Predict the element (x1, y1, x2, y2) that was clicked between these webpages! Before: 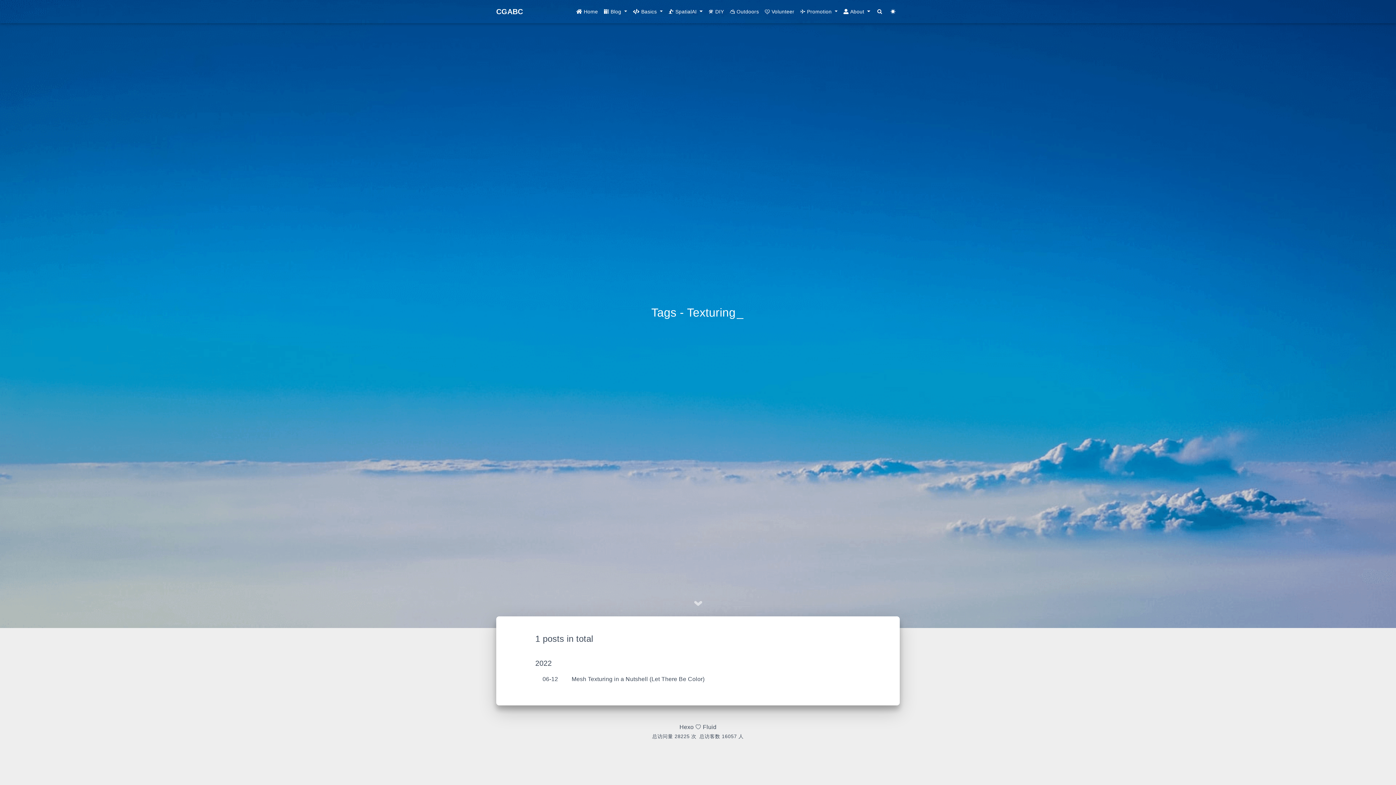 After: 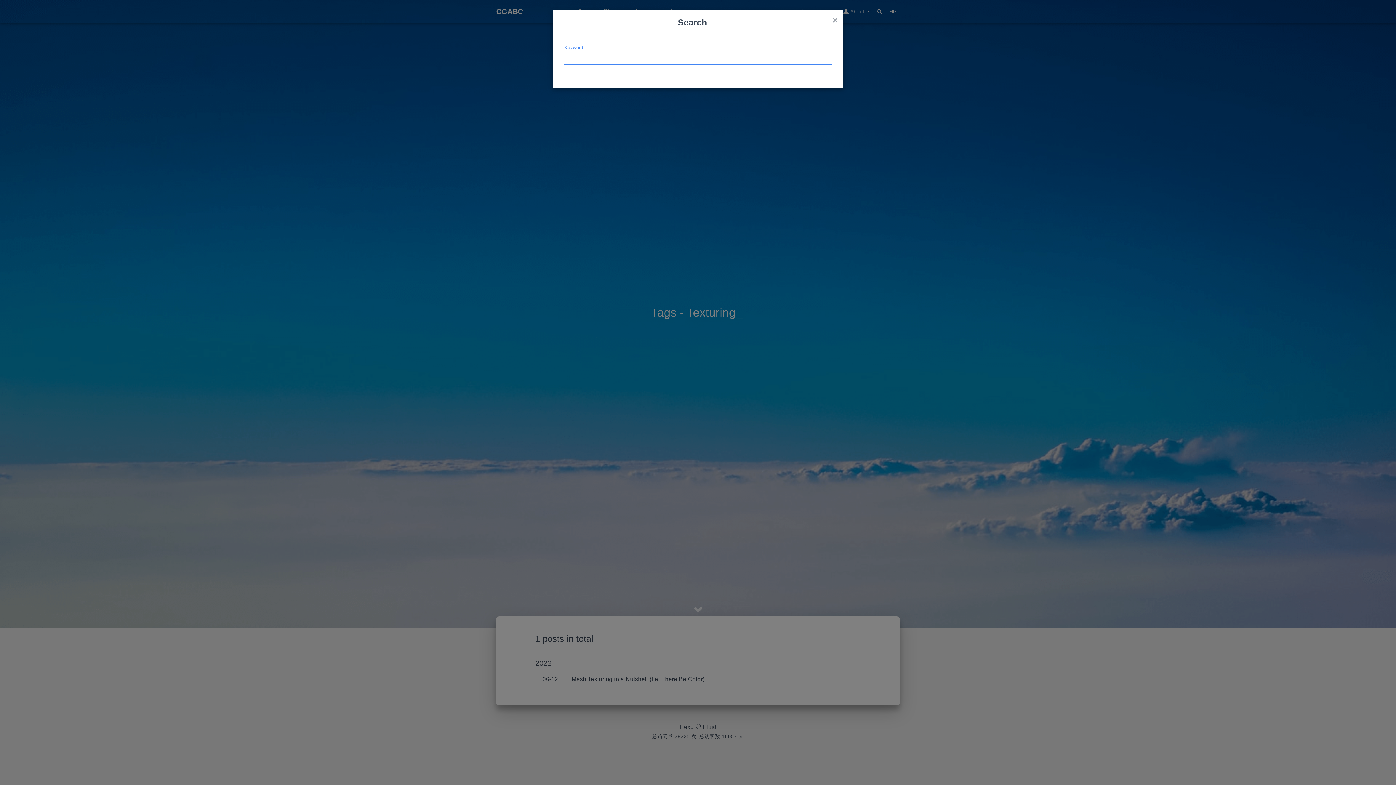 Action: label: Search bbox: (873, 4, 886, 18)